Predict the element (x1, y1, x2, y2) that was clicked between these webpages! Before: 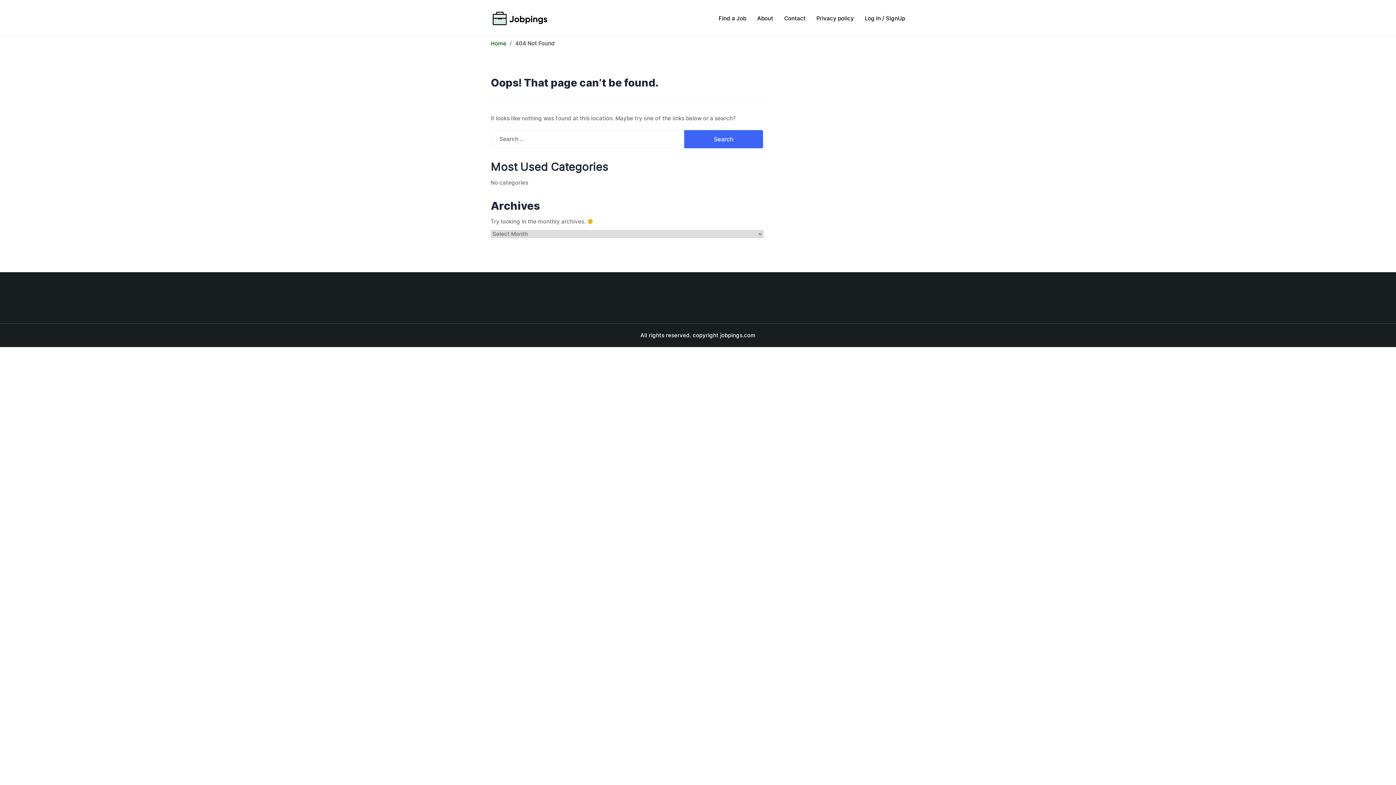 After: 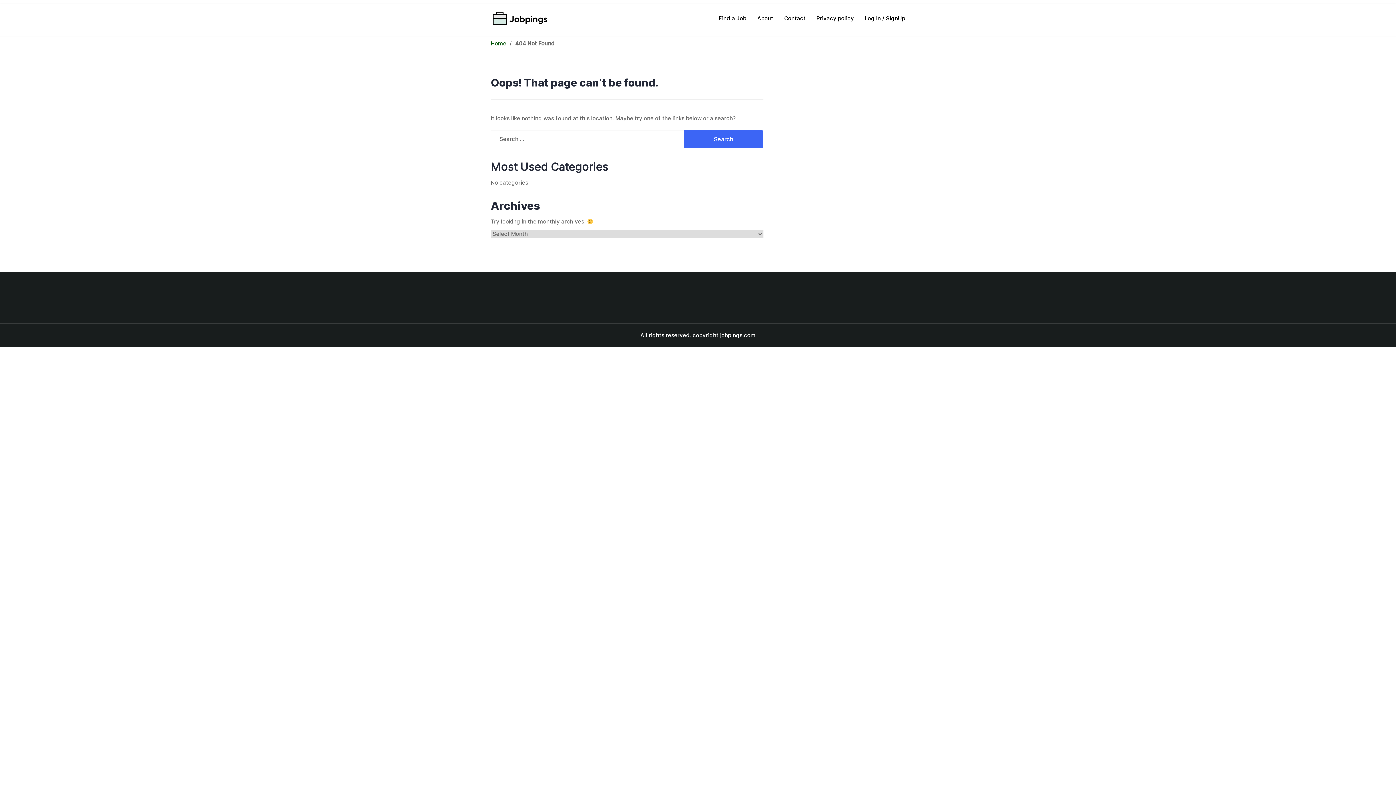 Action: label: Log In / SignUp bbox: (859, 7, 910, 29)